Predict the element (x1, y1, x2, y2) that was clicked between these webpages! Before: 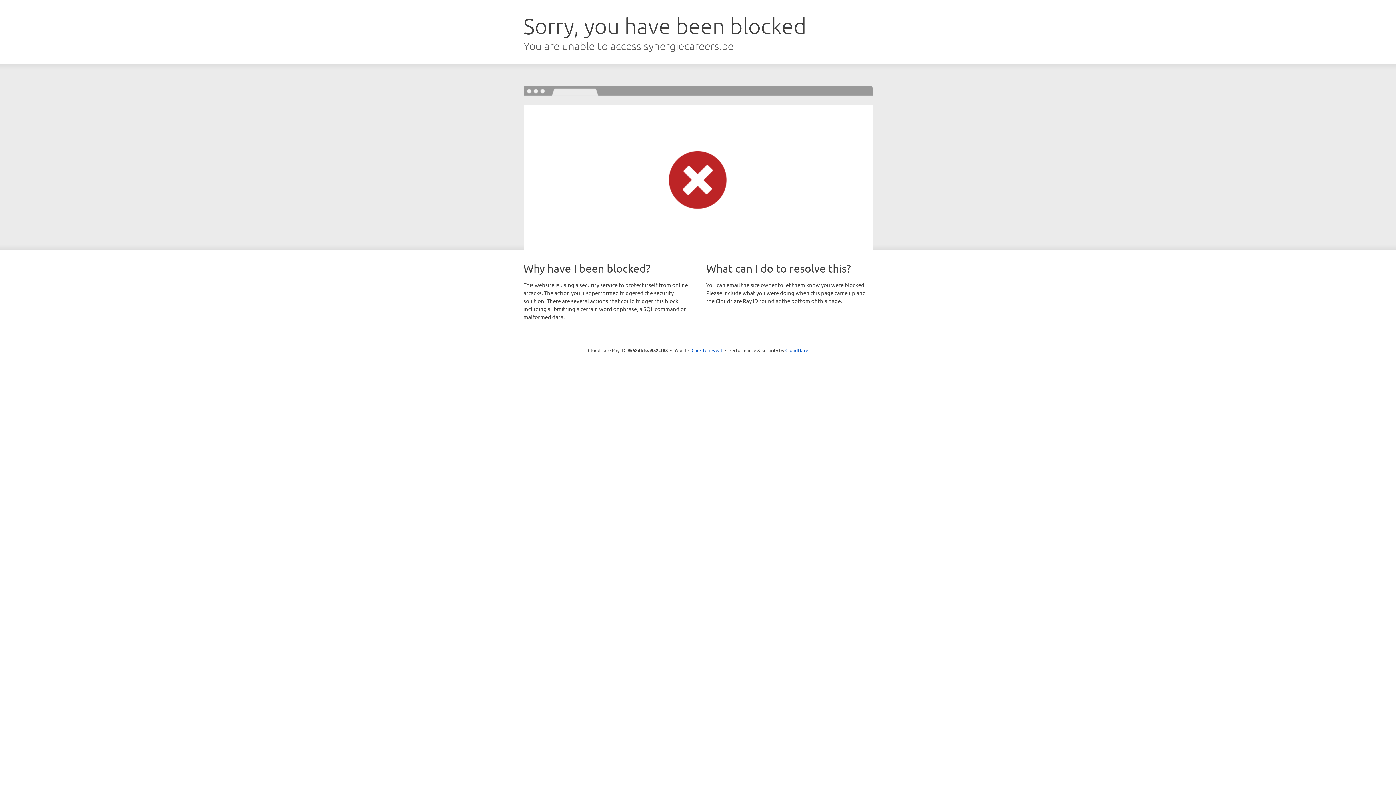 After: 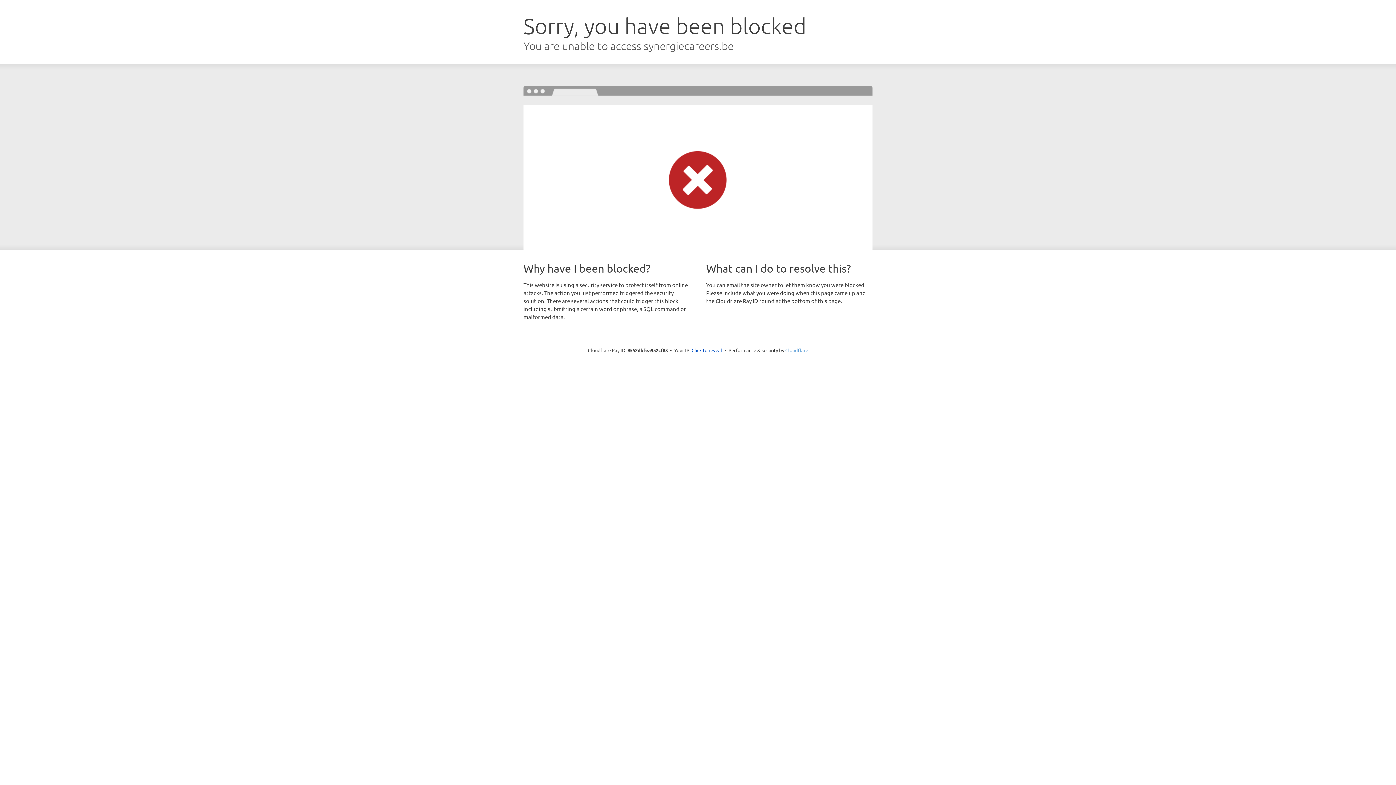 Action: bbox: (785, 347, 808, 353) label: Cloudflare